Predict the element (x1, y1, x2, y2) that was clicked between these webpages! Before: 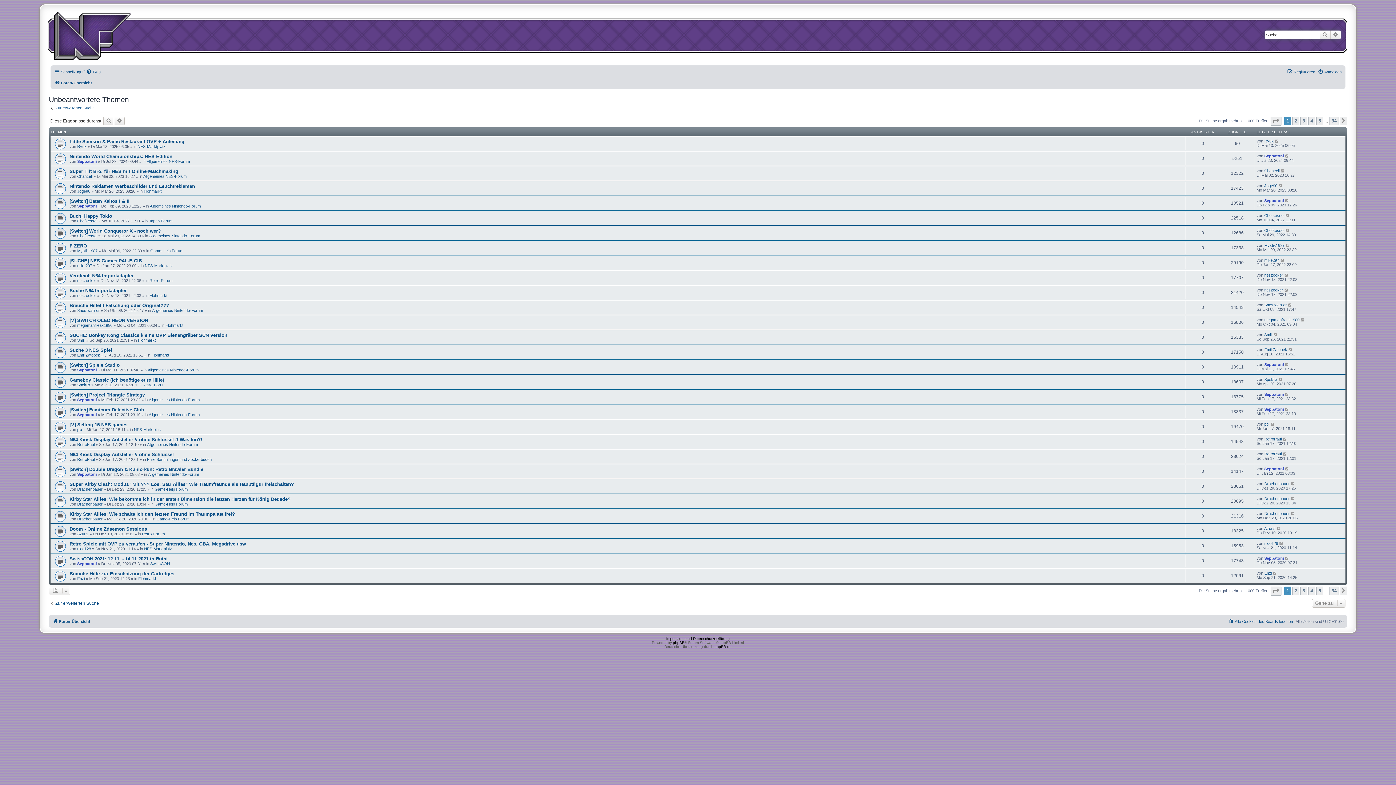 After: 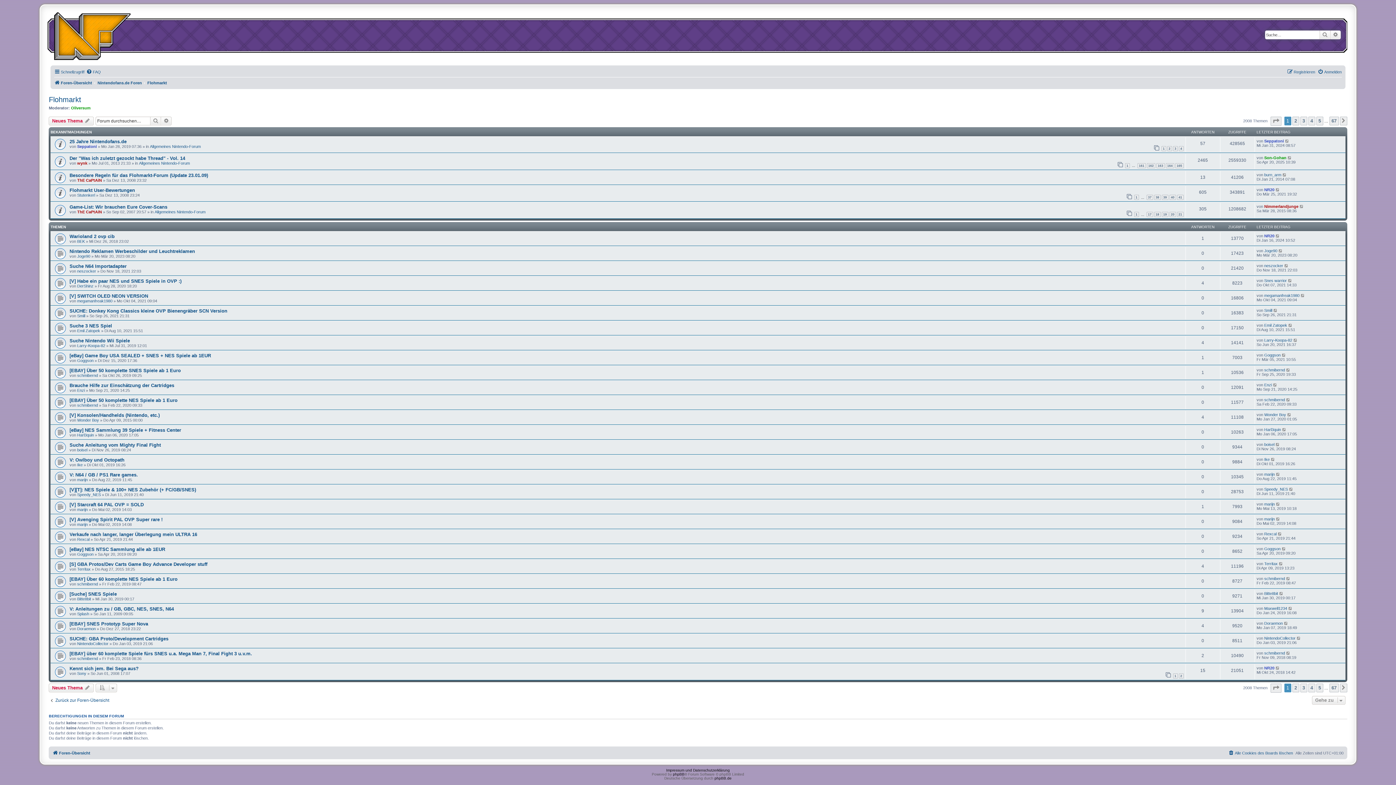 Action: label: Flohmarkt bbox: (143, 188, 161, 193)